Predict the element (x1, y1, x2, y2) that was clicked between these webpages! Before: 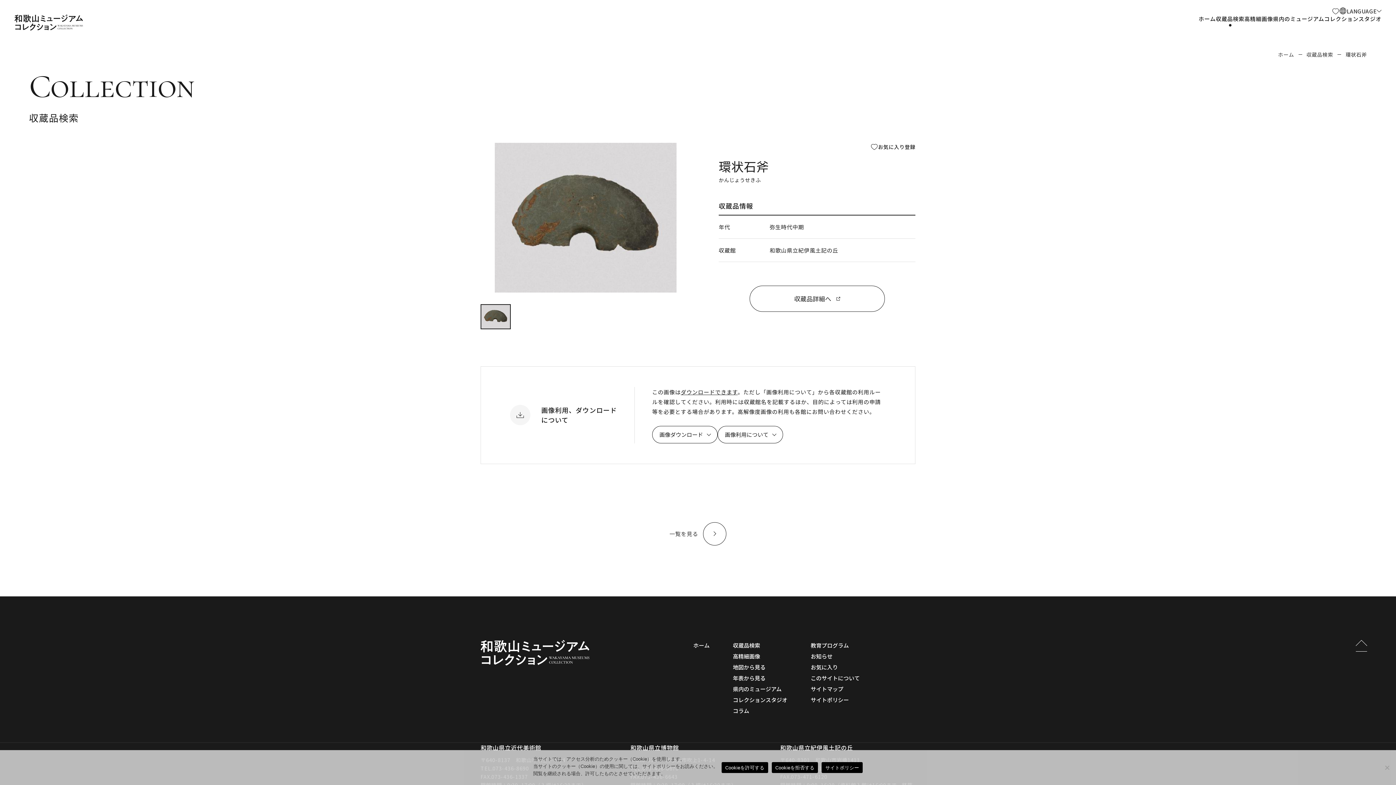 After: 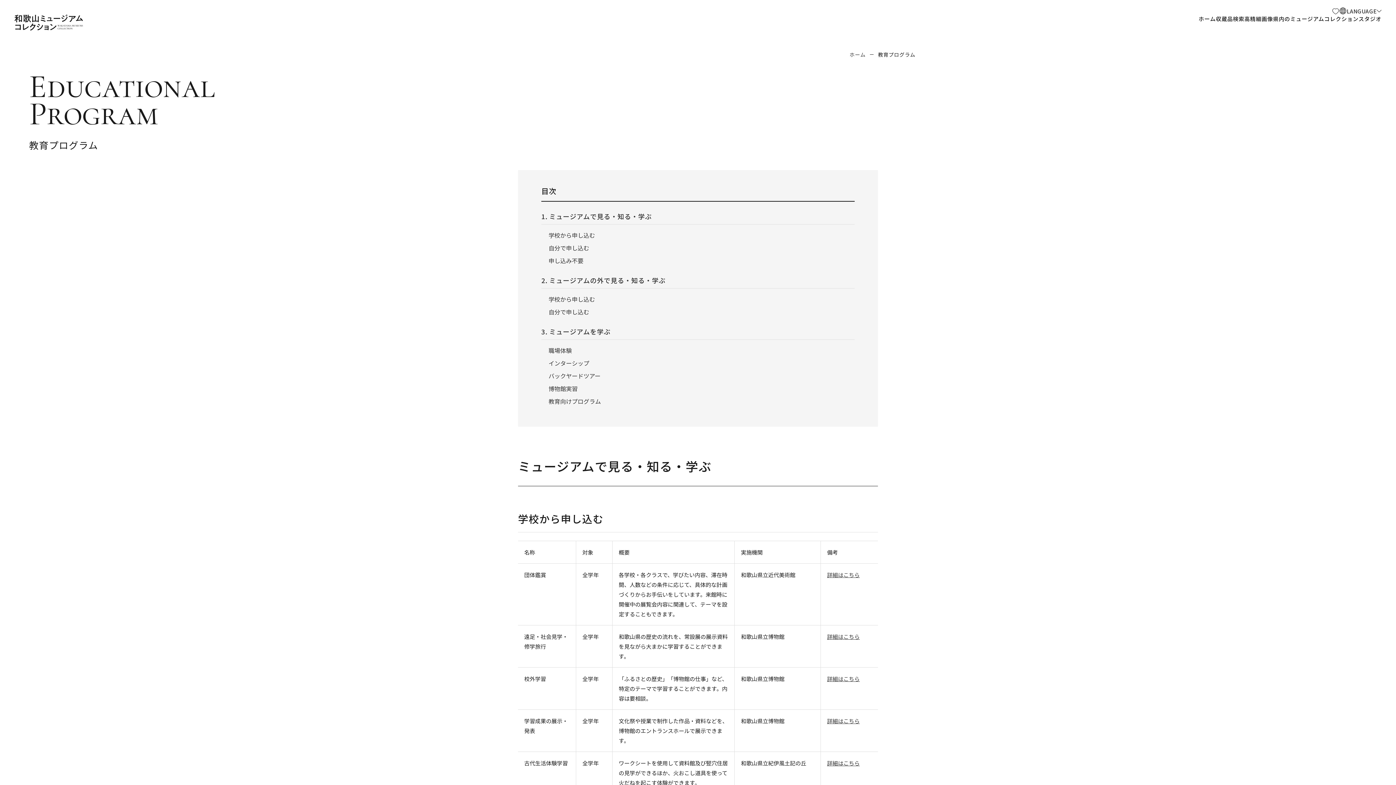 Action: bbox: (810, 640, 849, 651) label: 教育プログラム